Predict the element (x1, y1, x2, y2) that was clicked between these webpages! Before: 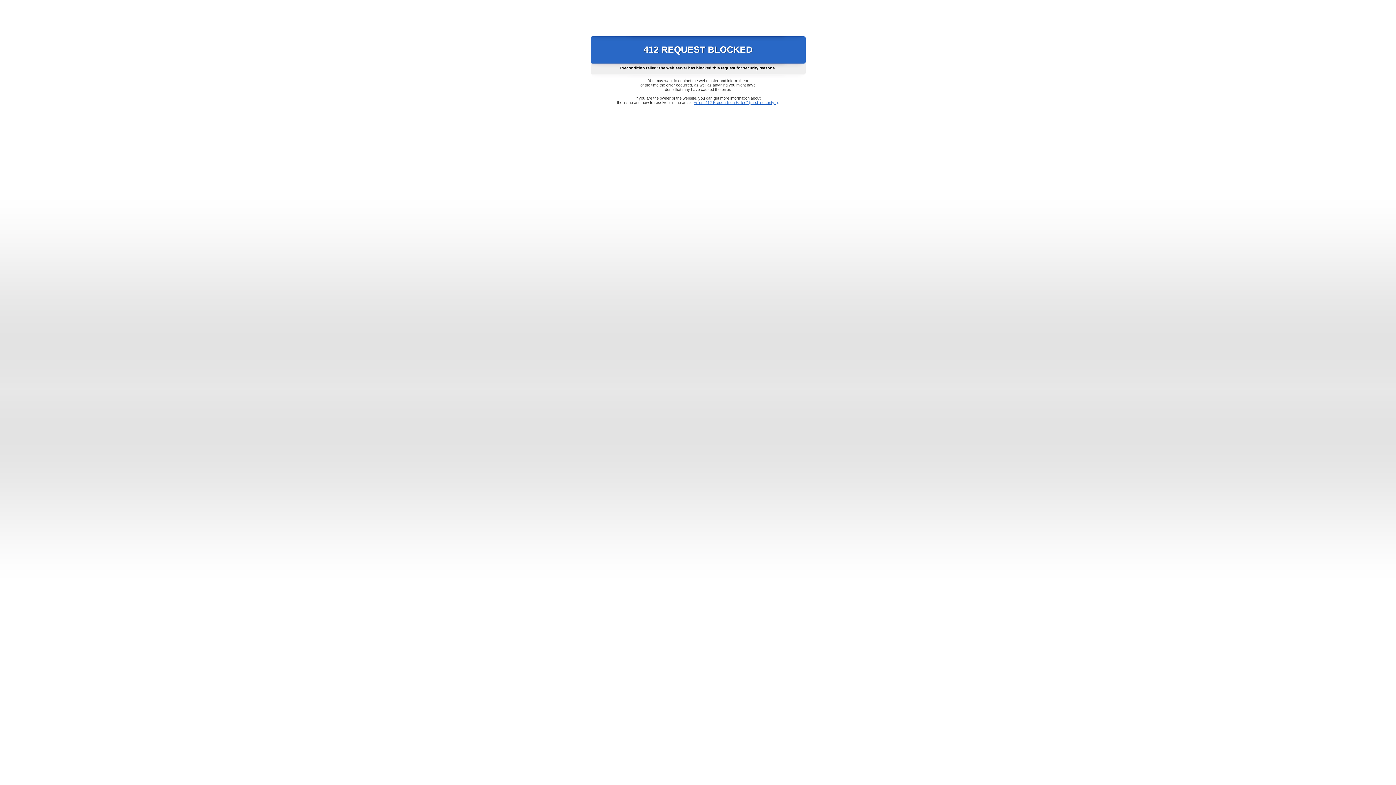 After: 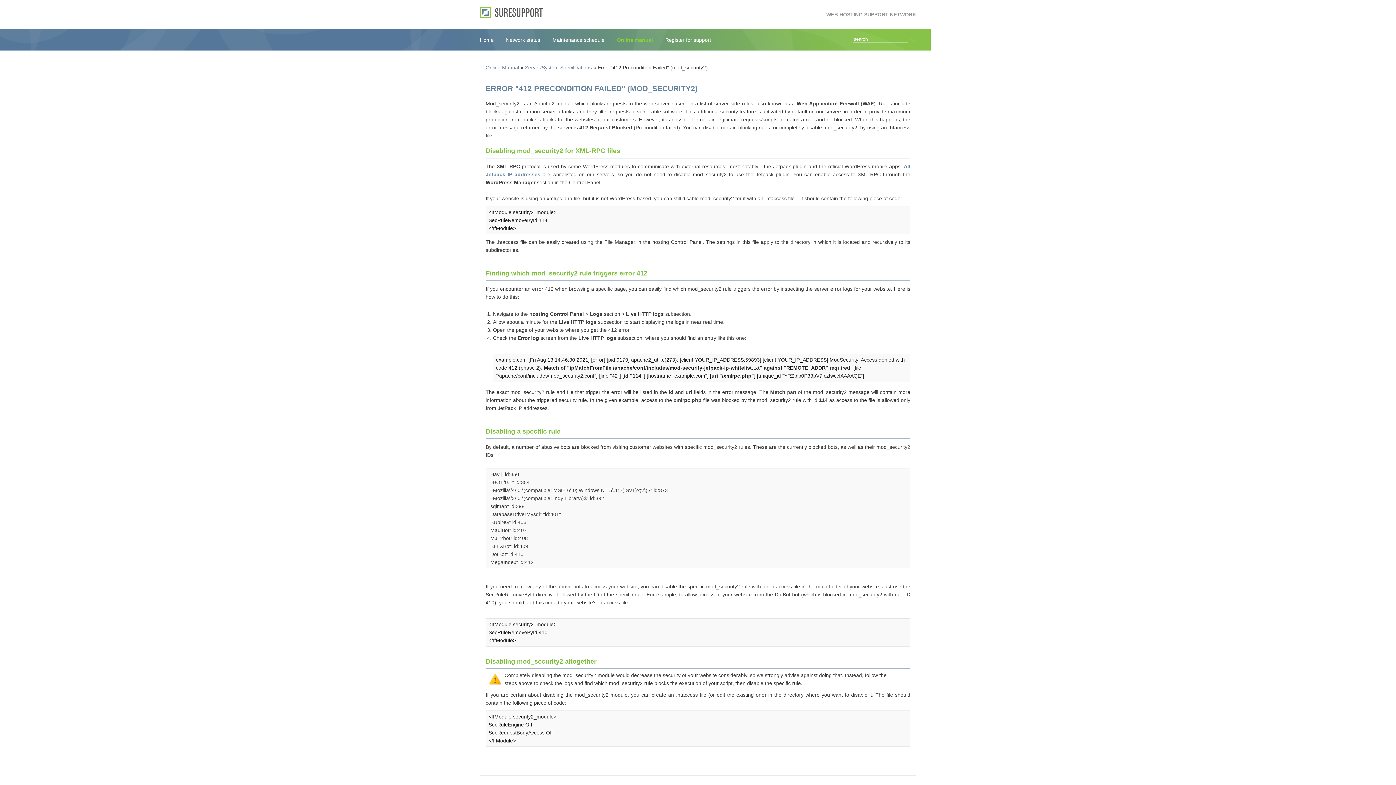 Action: bbox: (693, 100, 778, 104) label: Error "412 Precondition Failed" (mod_security2)